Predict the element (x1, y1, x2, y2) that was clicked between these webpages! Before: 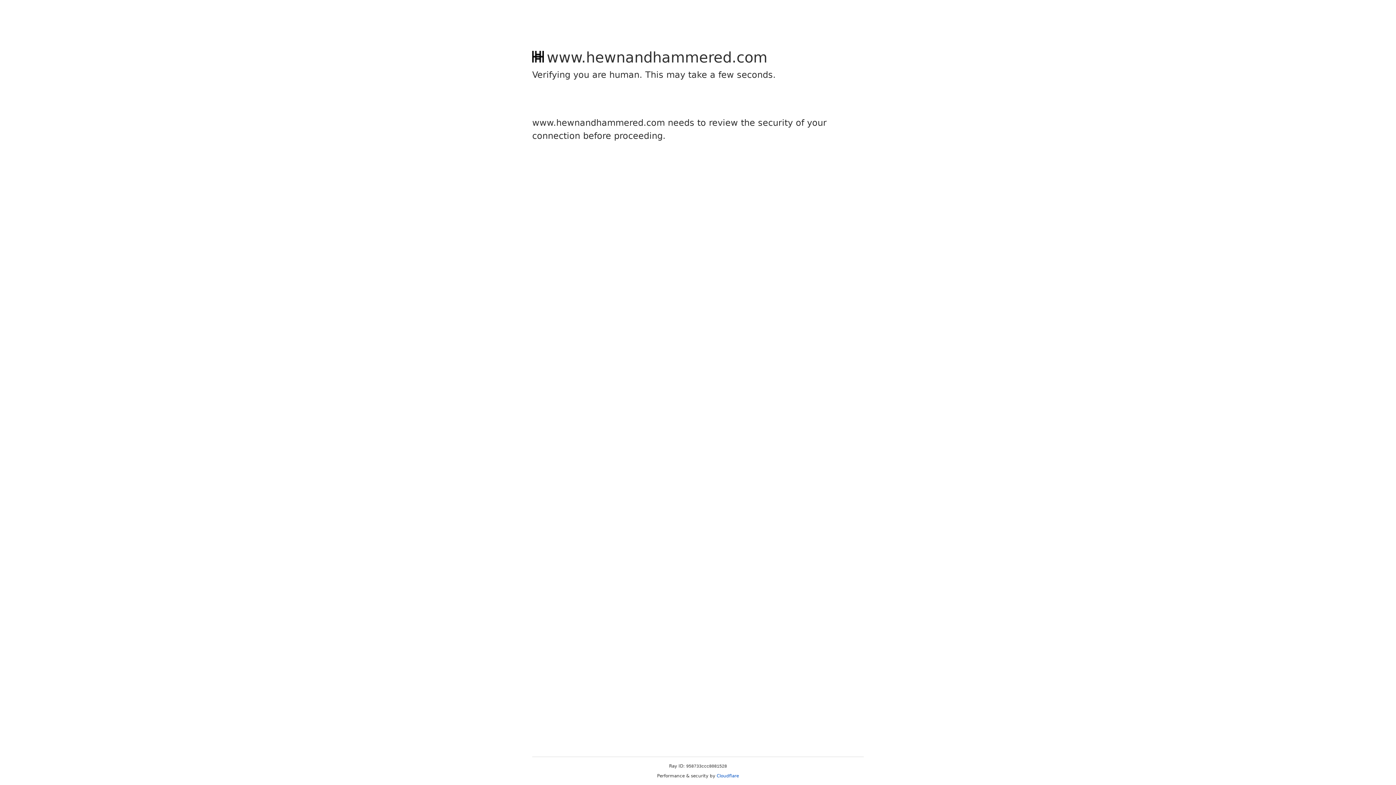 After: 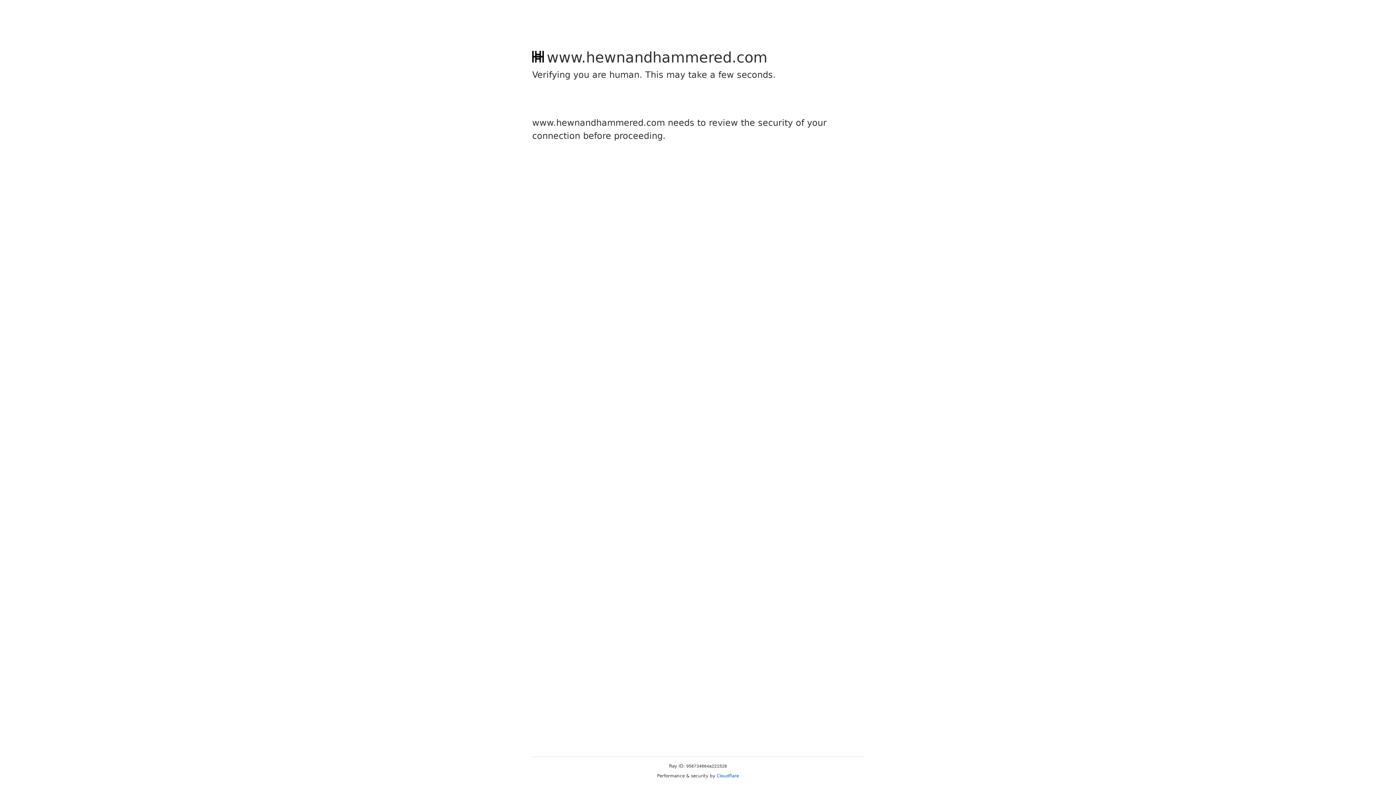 Action: label: Cloudflare bbox: (716, 773, 739, 778)